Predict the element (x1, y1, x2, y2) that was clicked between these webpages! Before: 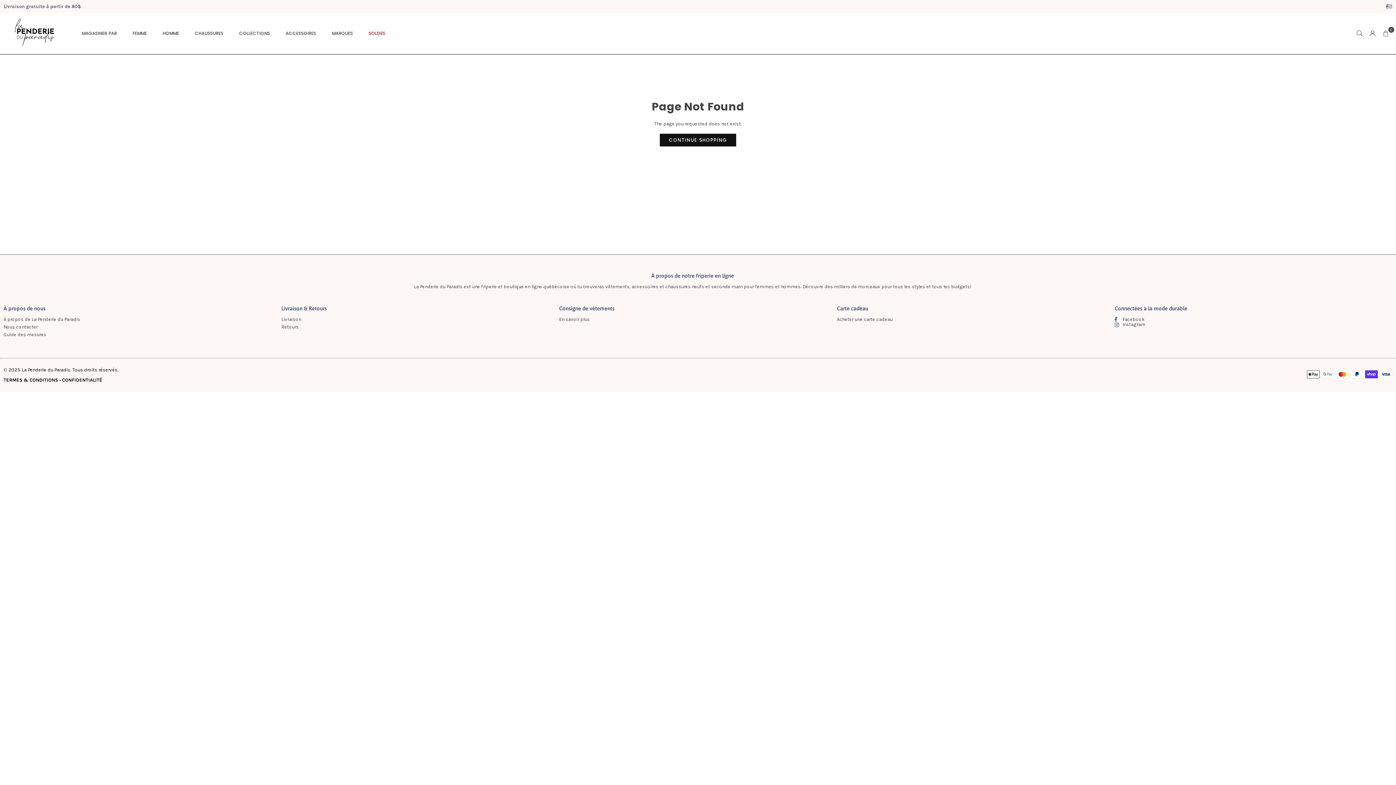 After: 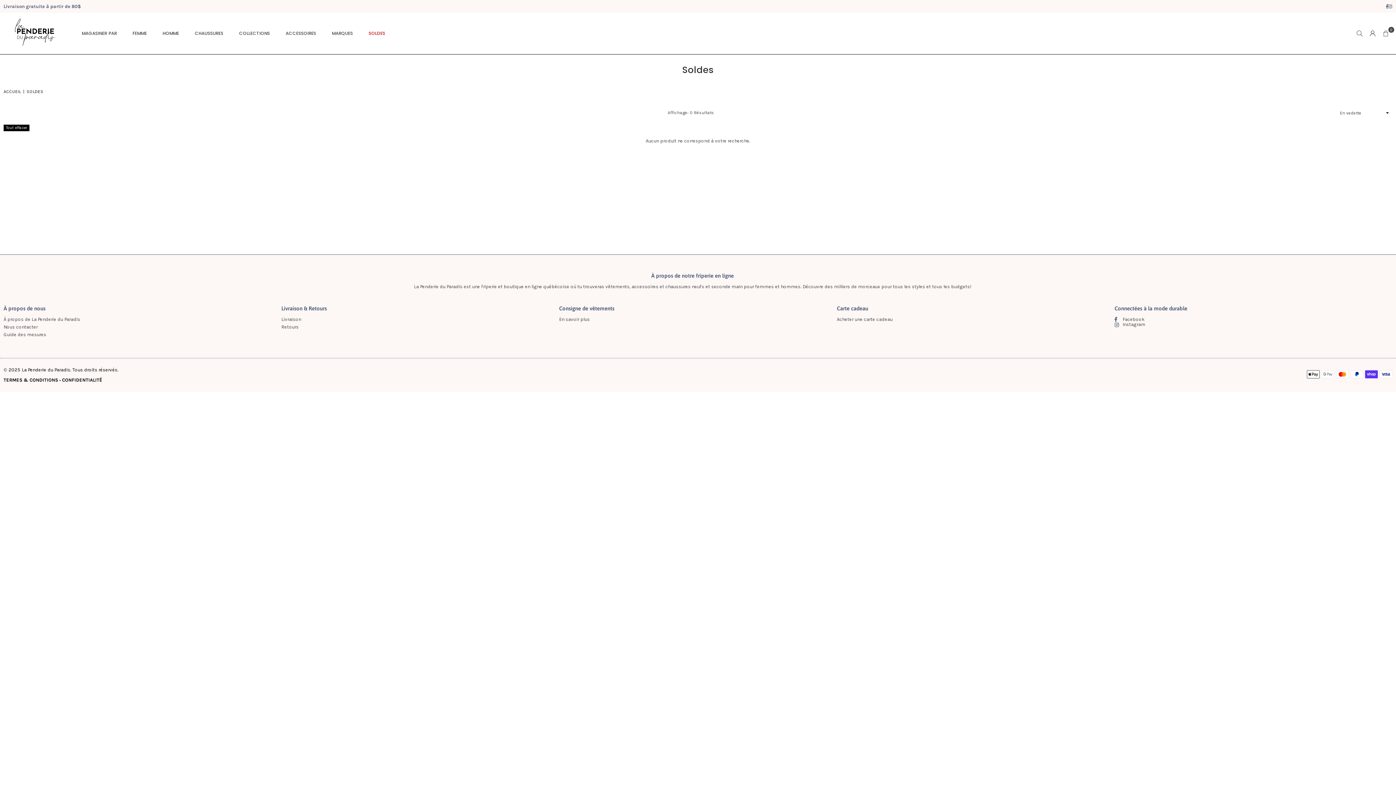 Action: label: SOLDES bbox: (363, 23, 390, 43)